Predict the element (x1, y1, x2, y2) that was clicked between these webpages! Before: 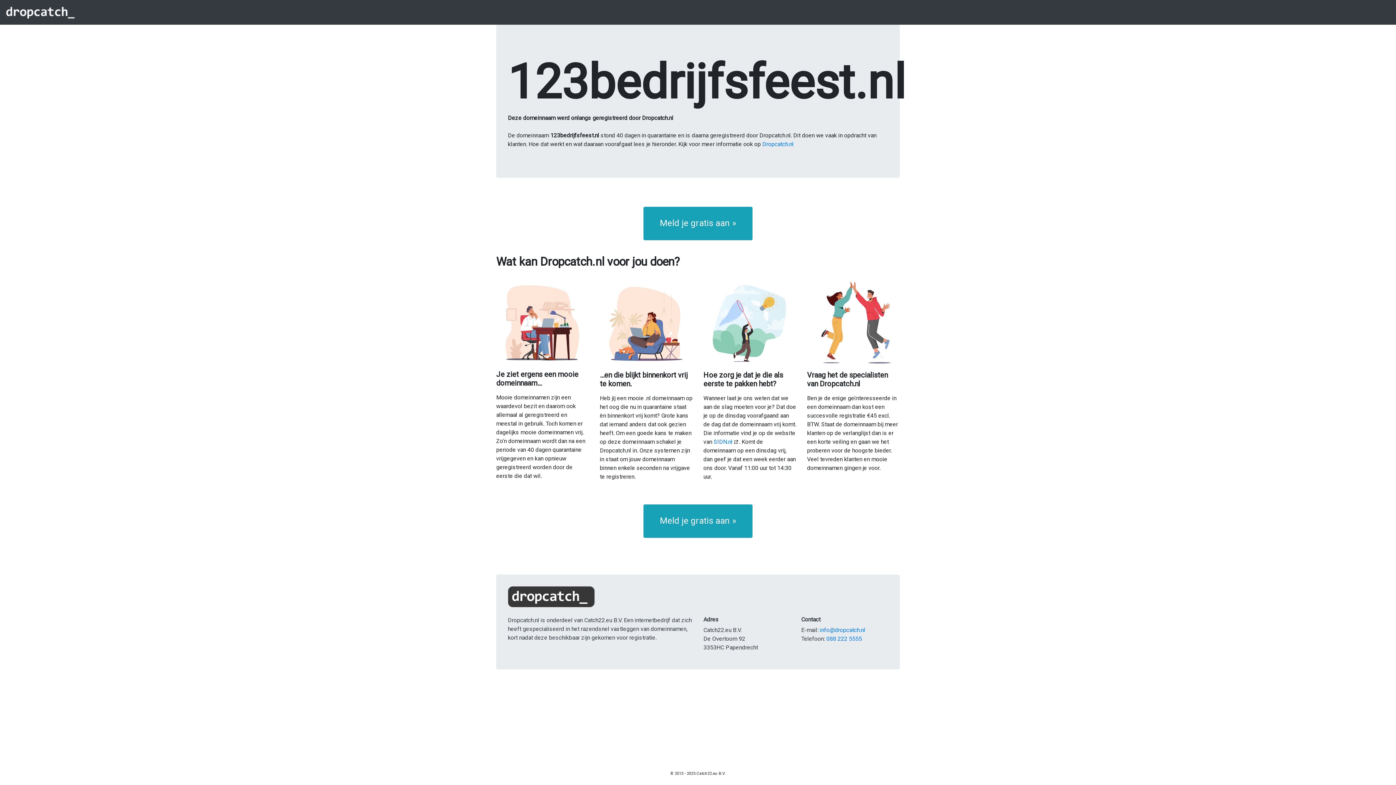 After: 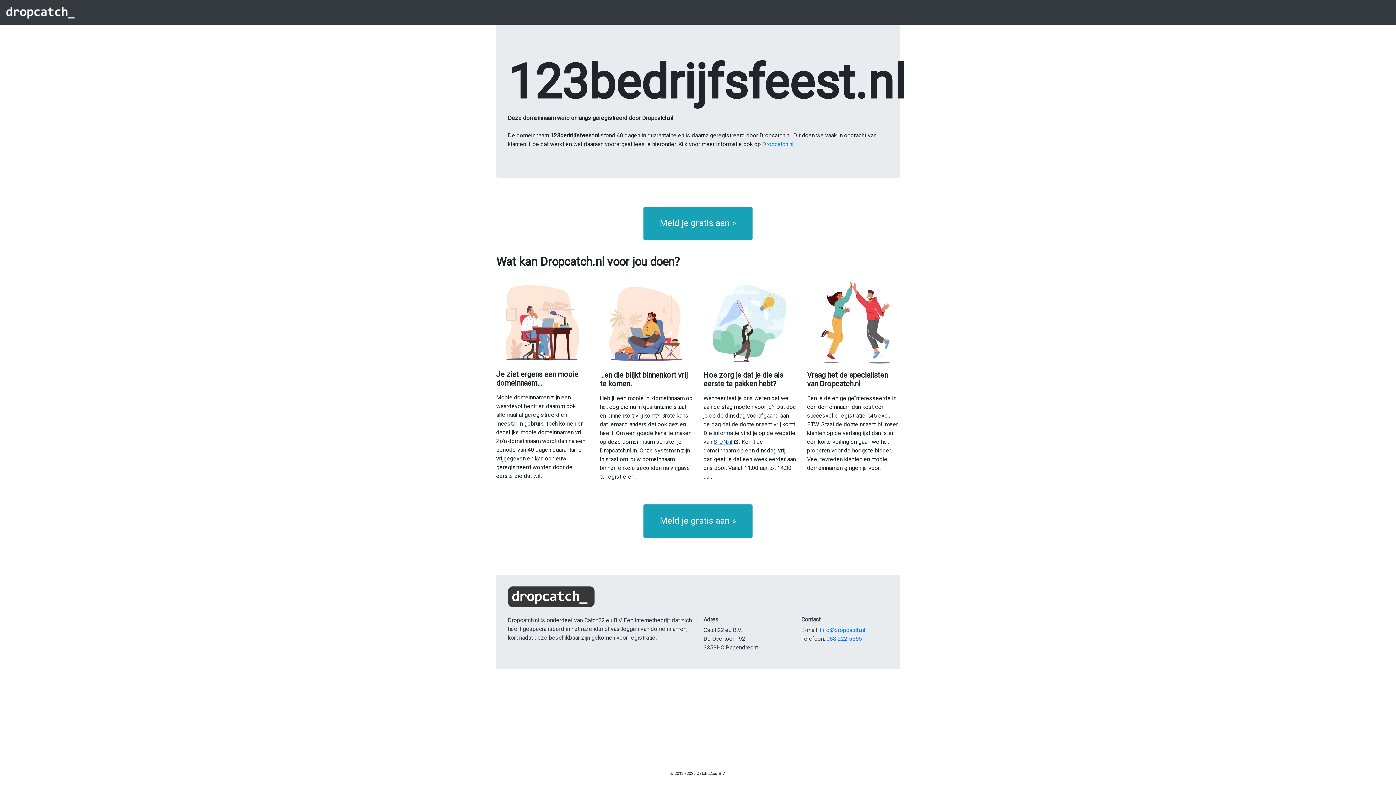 Action: bbox: (713, 438, 739, 445) label: SIDN.nl